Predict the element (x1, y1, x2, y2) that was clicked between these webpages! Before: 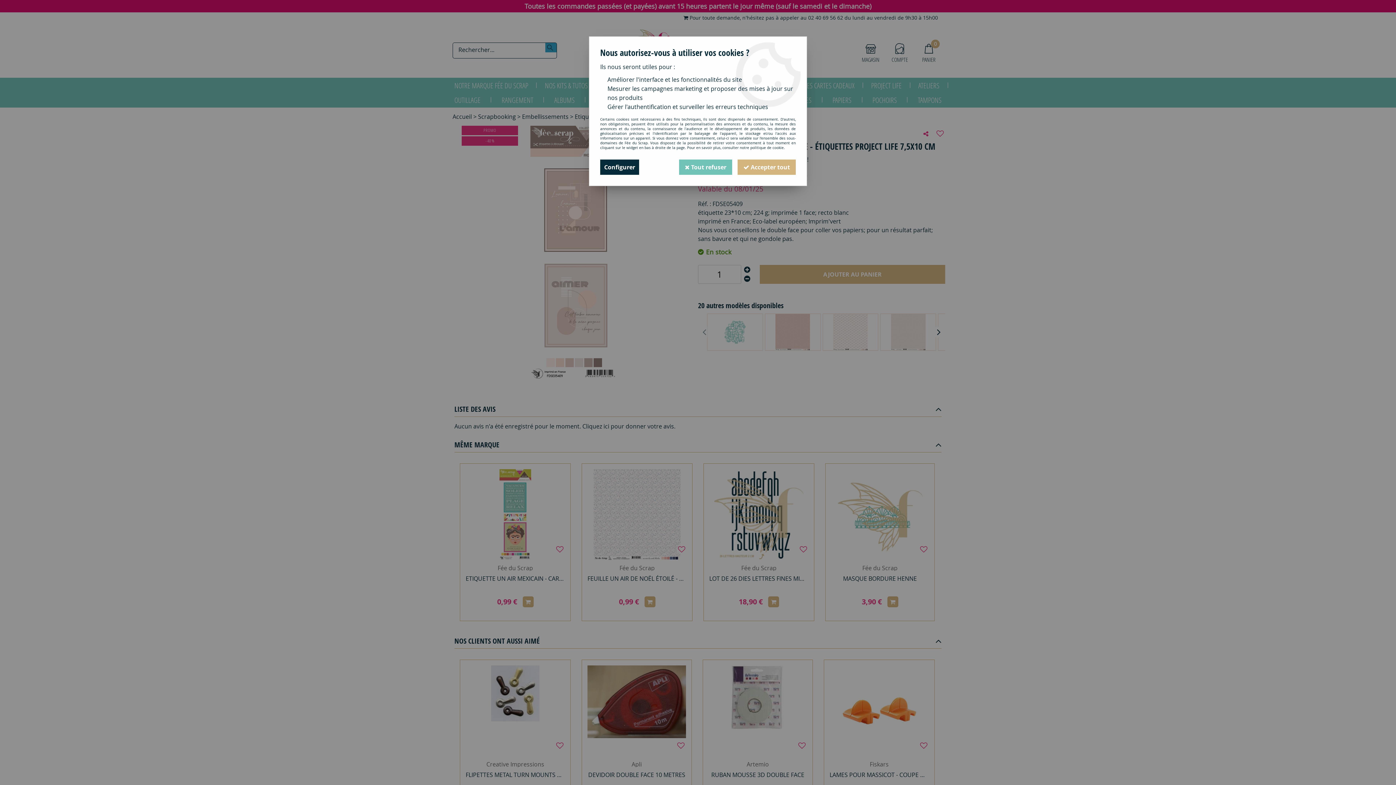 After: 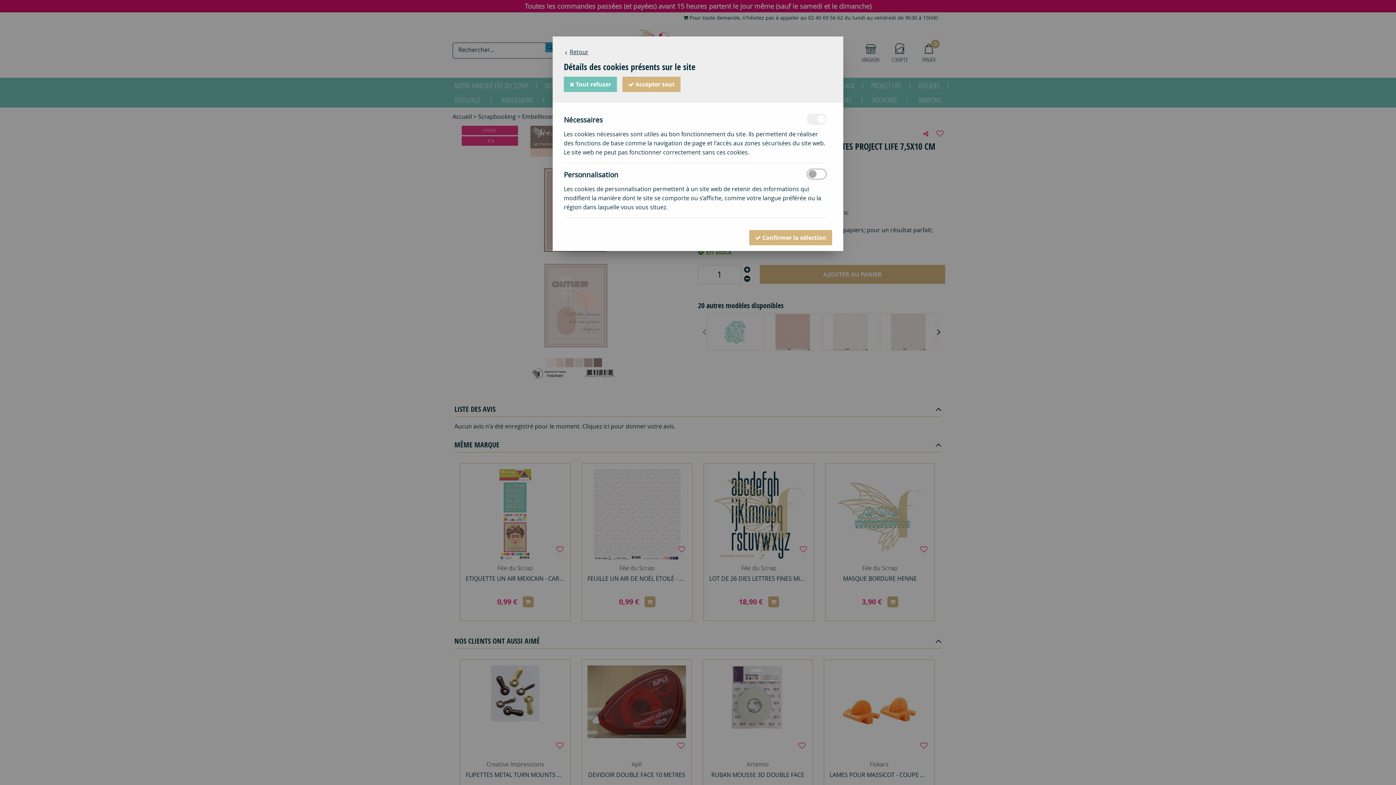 Action: label: Configurer bbox: (600, 159, 639, 174)